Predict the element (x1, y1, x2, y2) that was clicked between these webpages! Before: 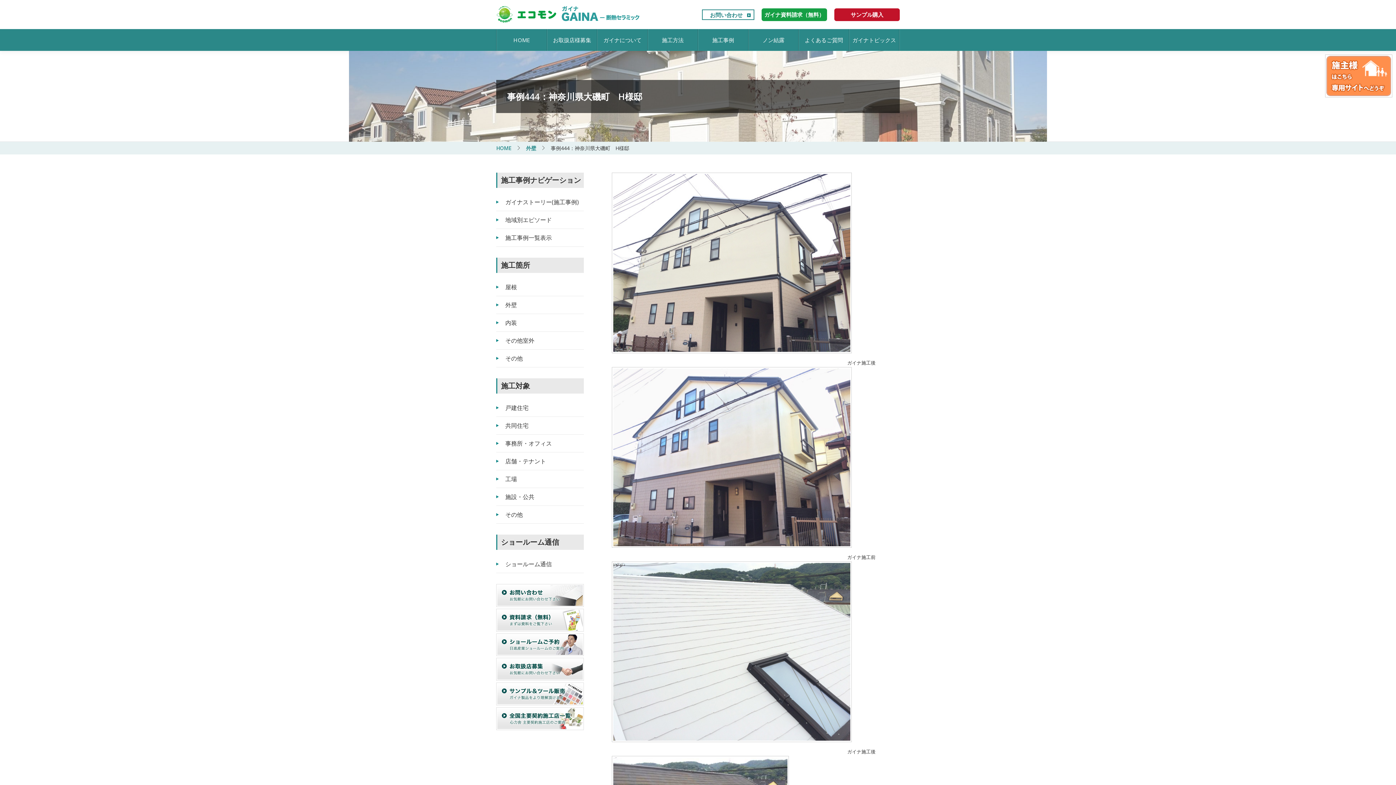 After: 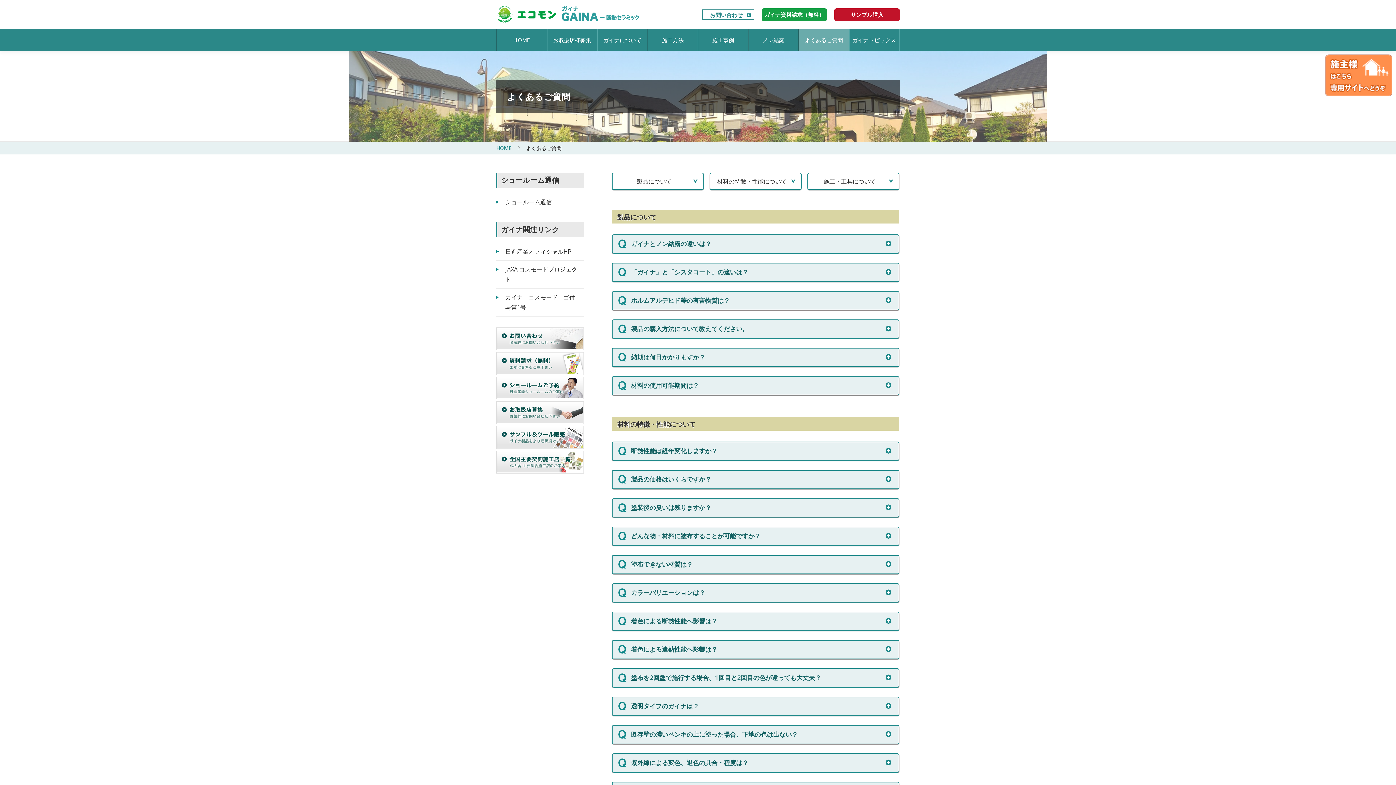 Action: label: よくあるご質問 bbox: (799, 29, 848, 50)